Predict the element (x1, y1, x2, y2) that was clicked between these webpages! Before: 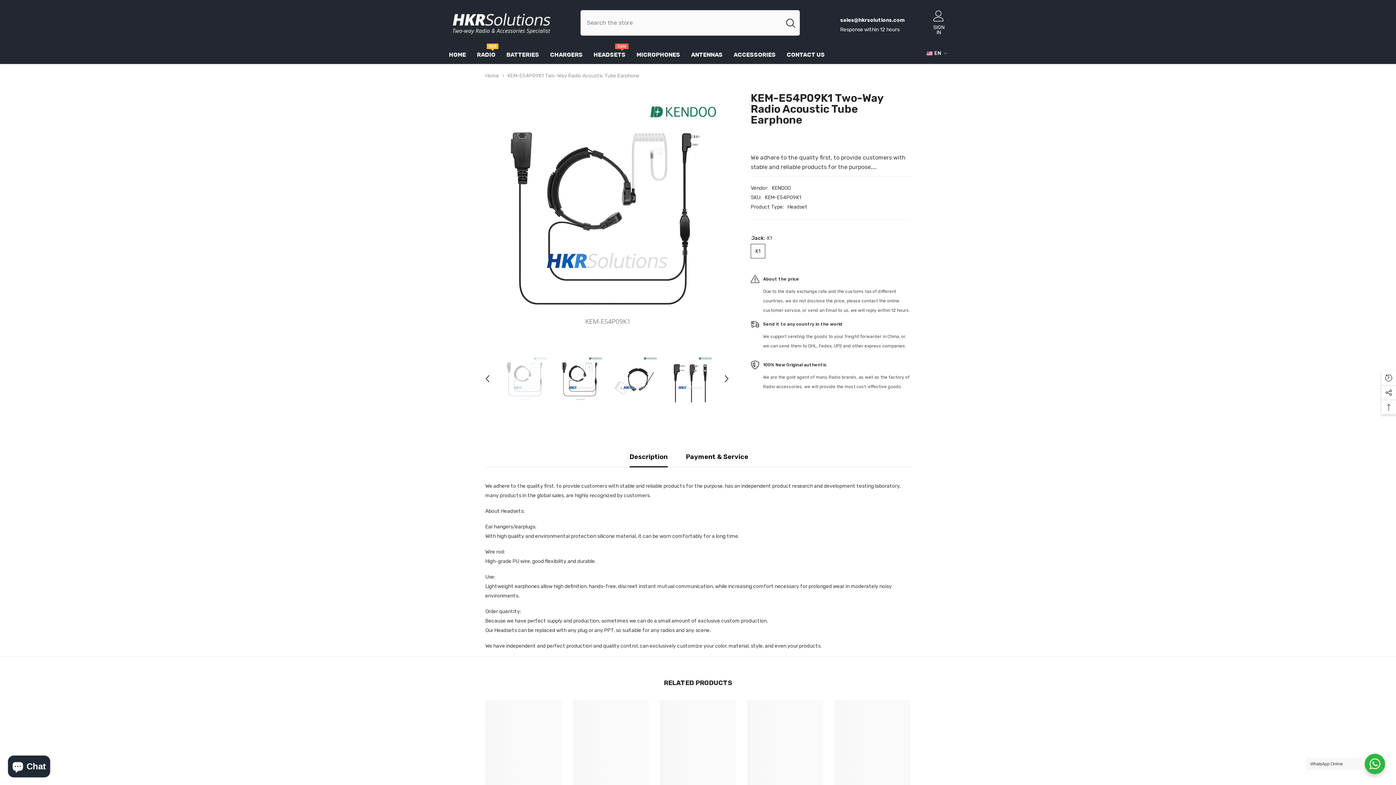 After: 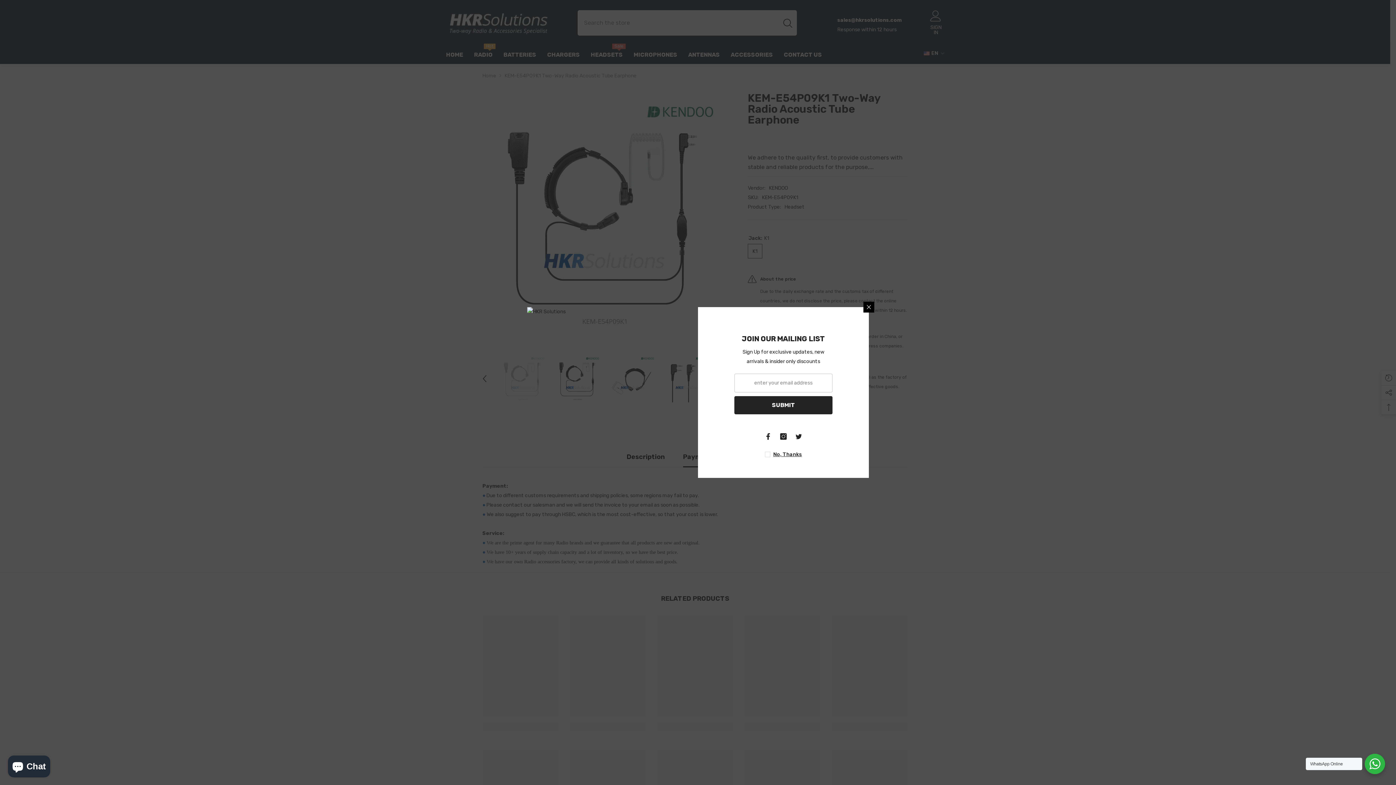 Action: bbox: (686, 446, 748, 467) label: Payment & Service